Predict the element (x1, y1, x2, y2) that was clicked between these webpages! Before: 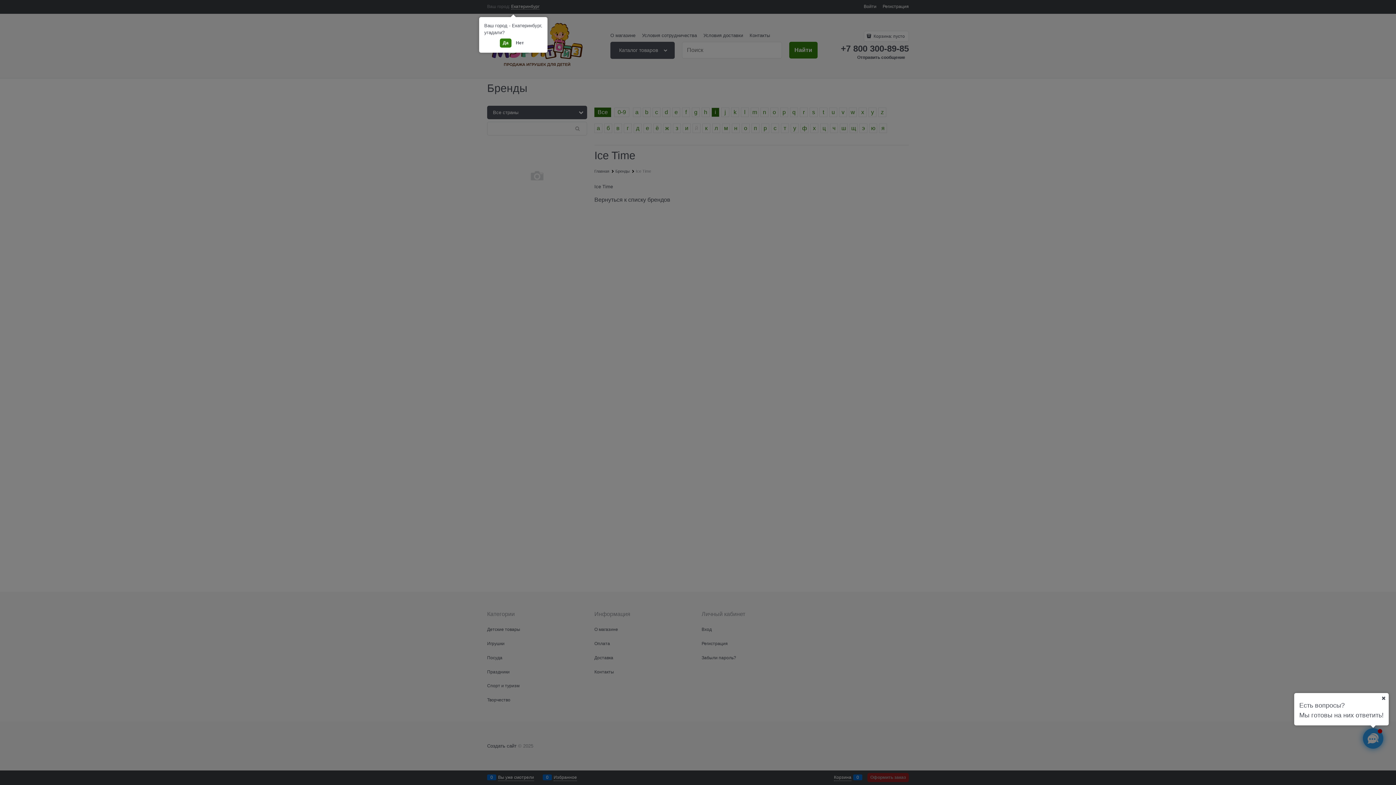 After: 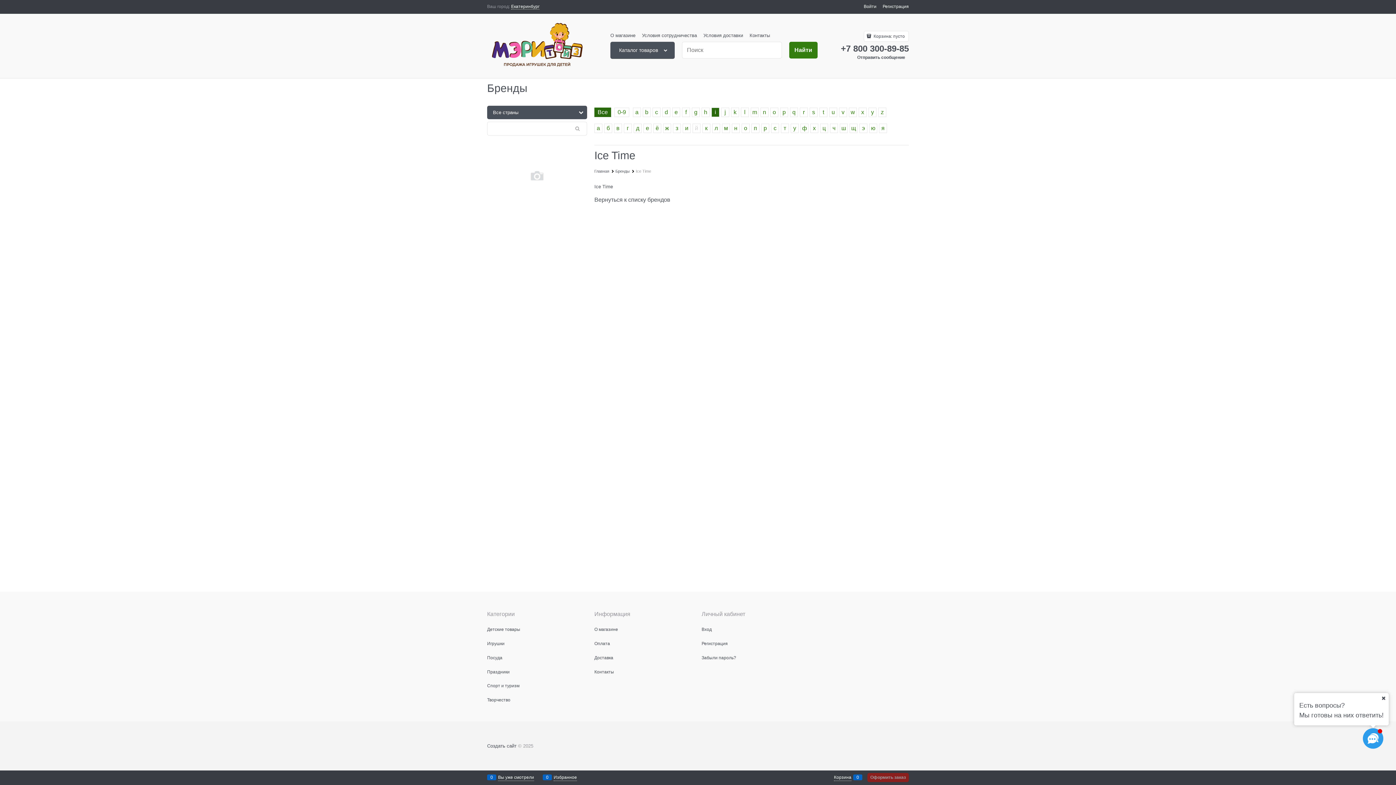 Action: bbox: (500, 38, 511, 47) label: Да